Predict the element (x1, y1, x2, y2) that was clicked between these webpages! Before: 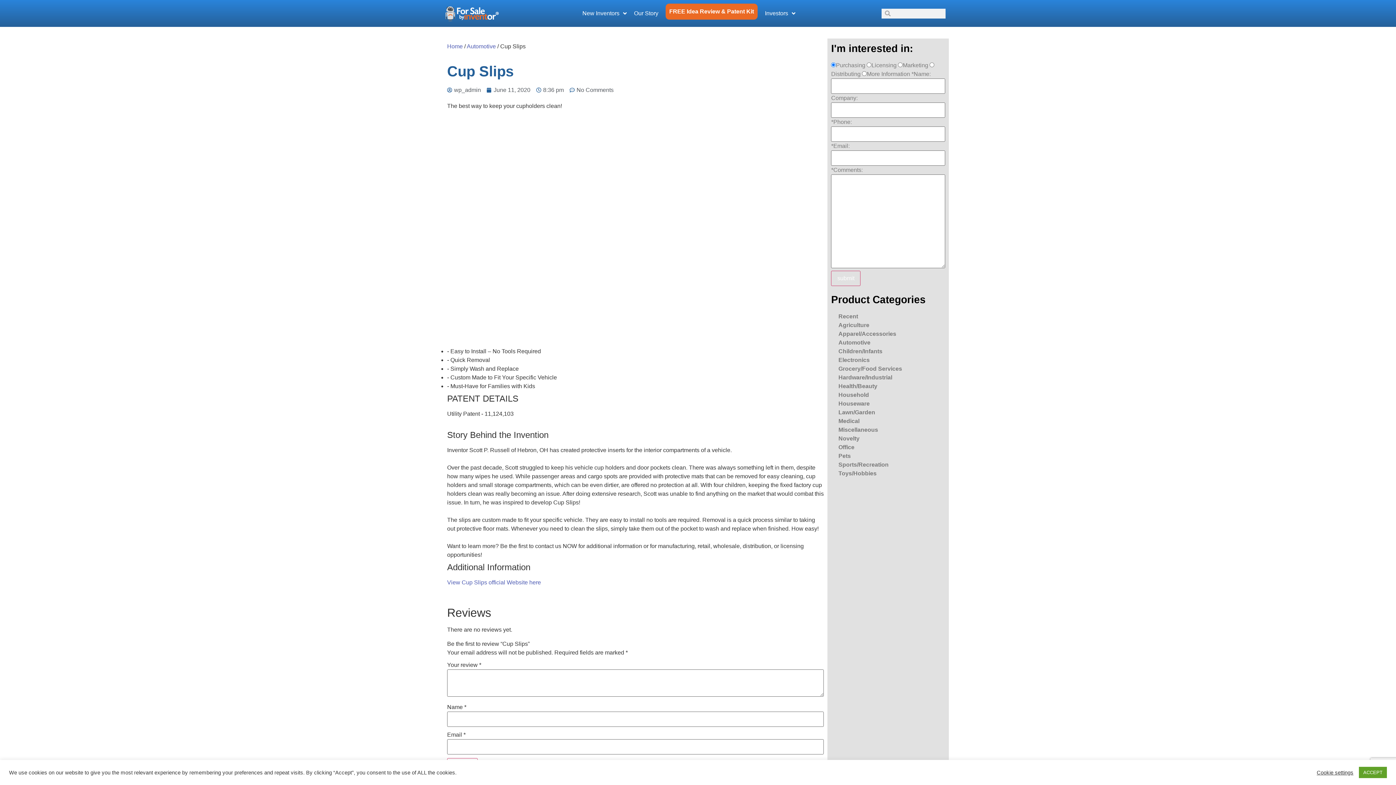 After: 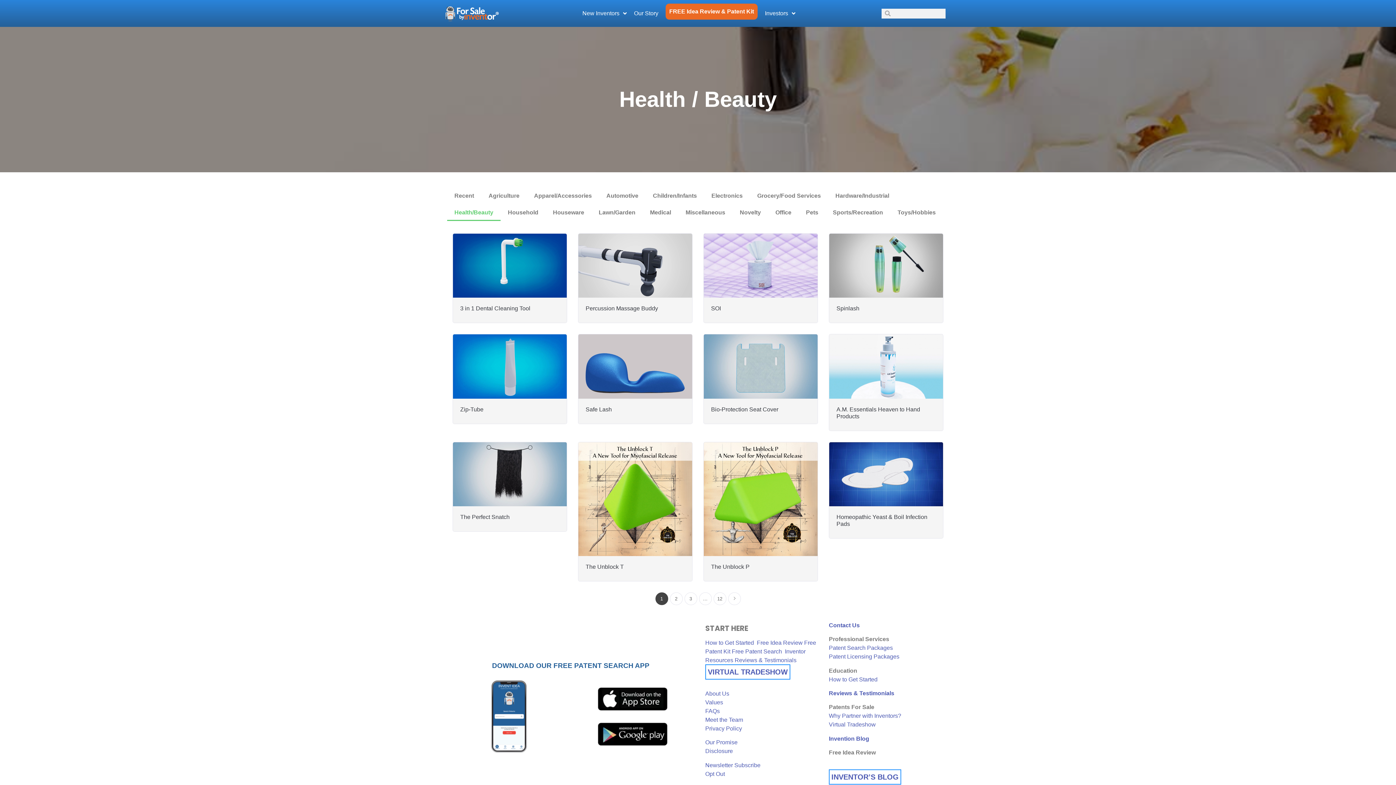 Action: label: Health/Beauty bbox: (831, 382, 945, 390)